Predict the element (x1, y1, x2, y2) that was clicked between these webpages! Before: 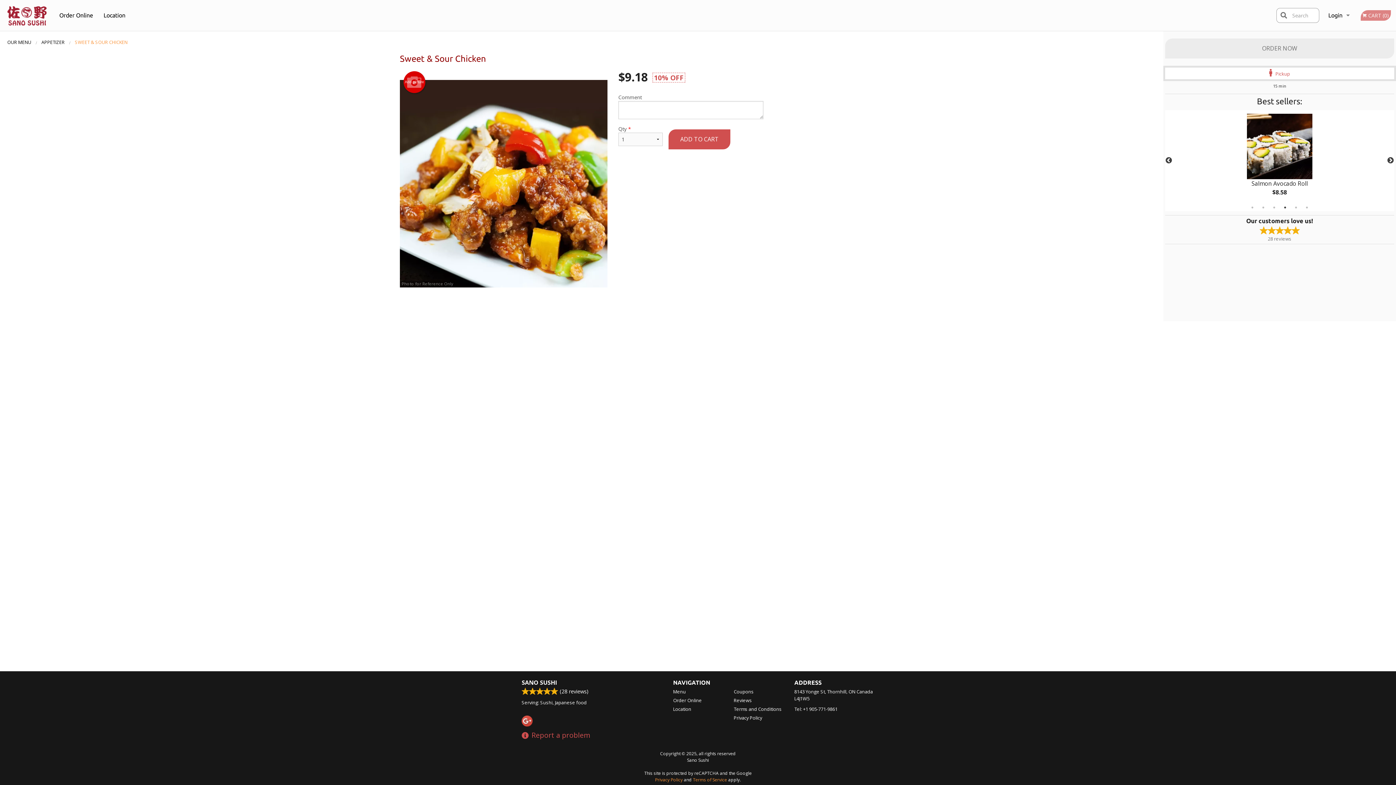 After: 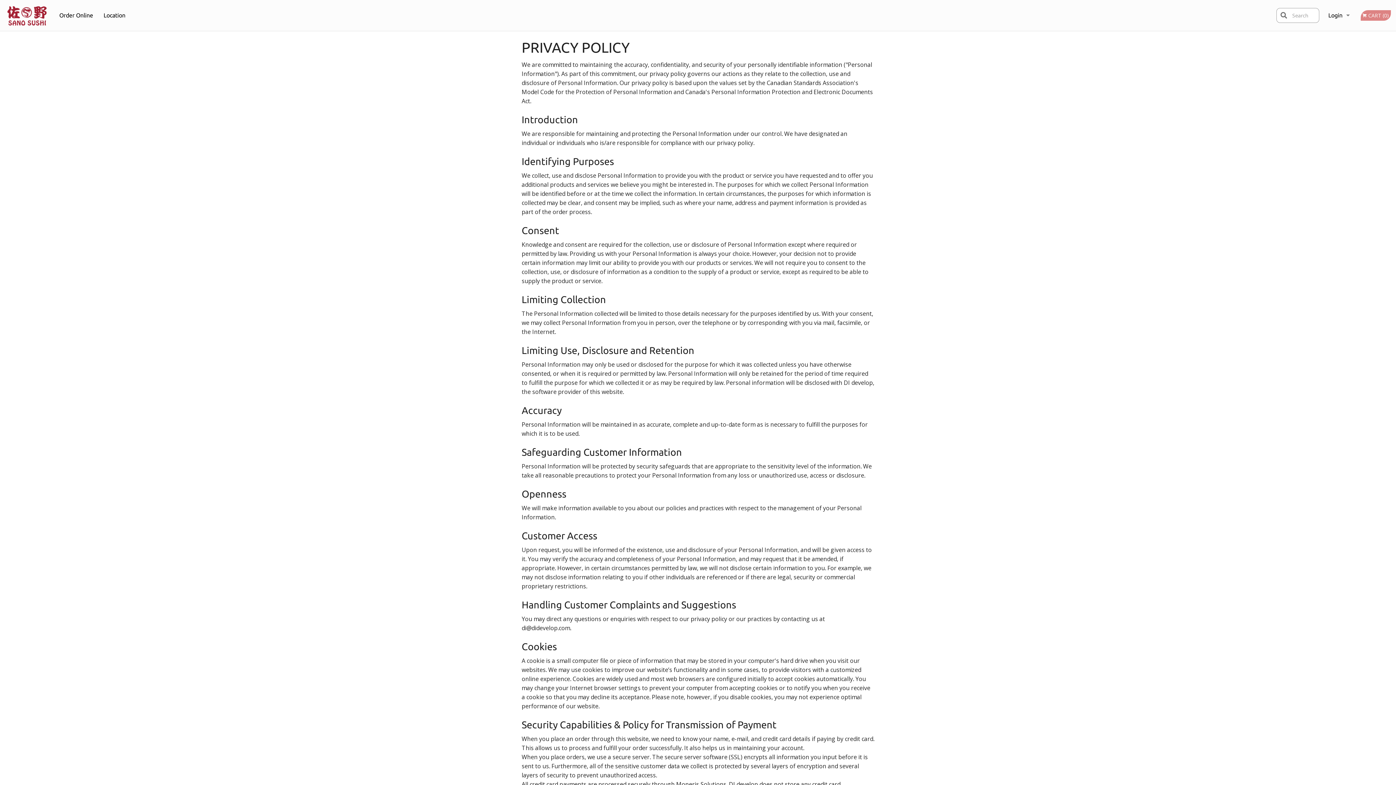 Action: bbox: (733, 715, 783, 721) label: Privacy Policy